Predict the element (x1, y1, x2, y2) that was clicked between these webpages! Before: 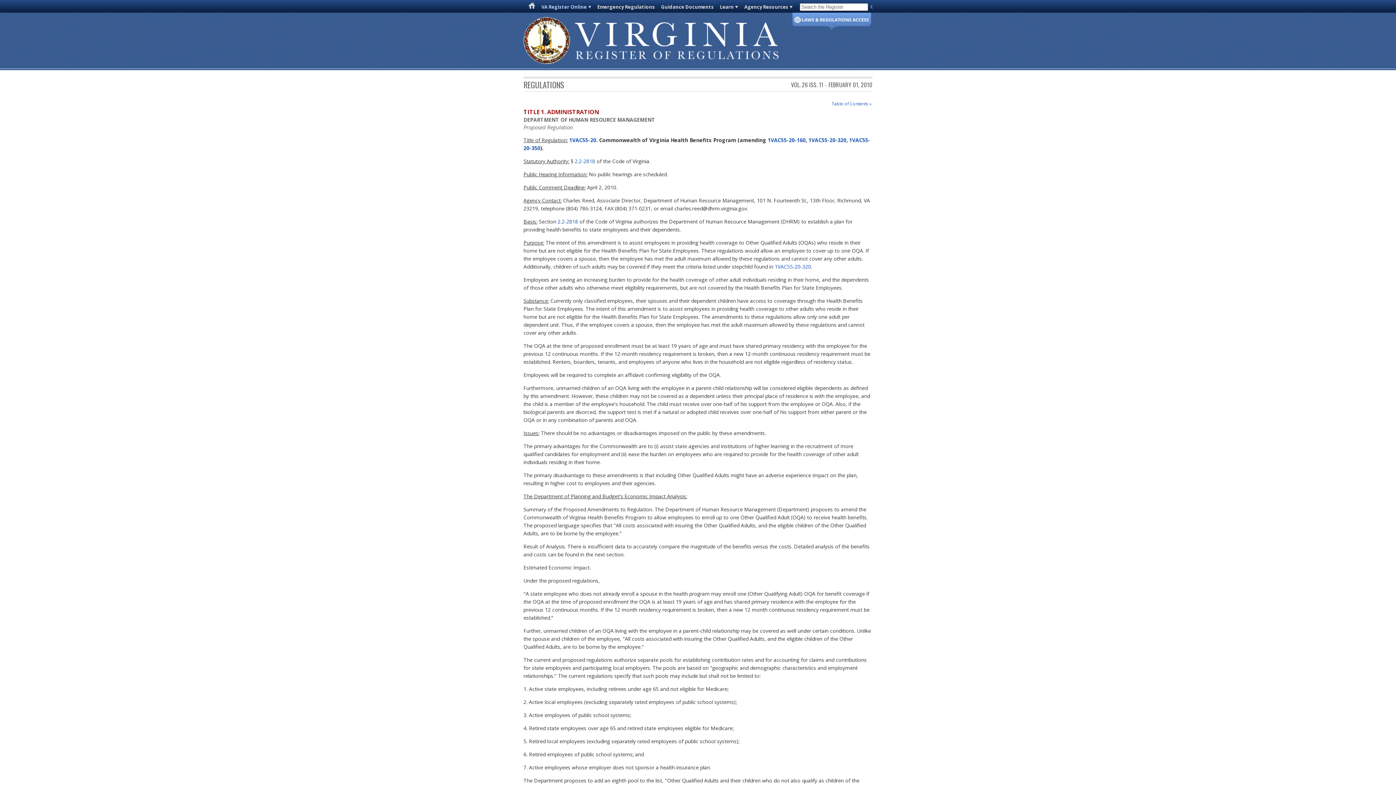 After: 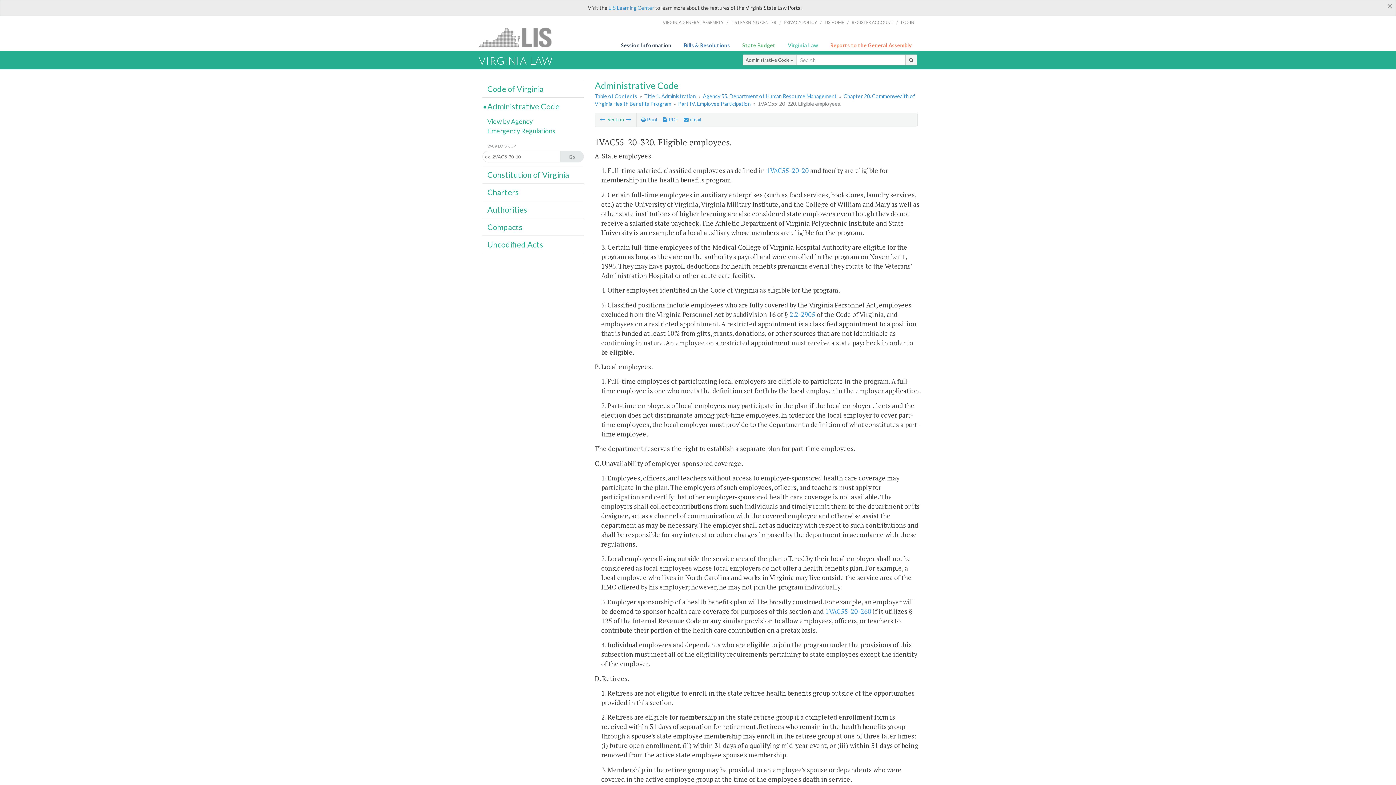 Action: label: 1VAC55-20-320 bbox: (808, 136, 846, 143)